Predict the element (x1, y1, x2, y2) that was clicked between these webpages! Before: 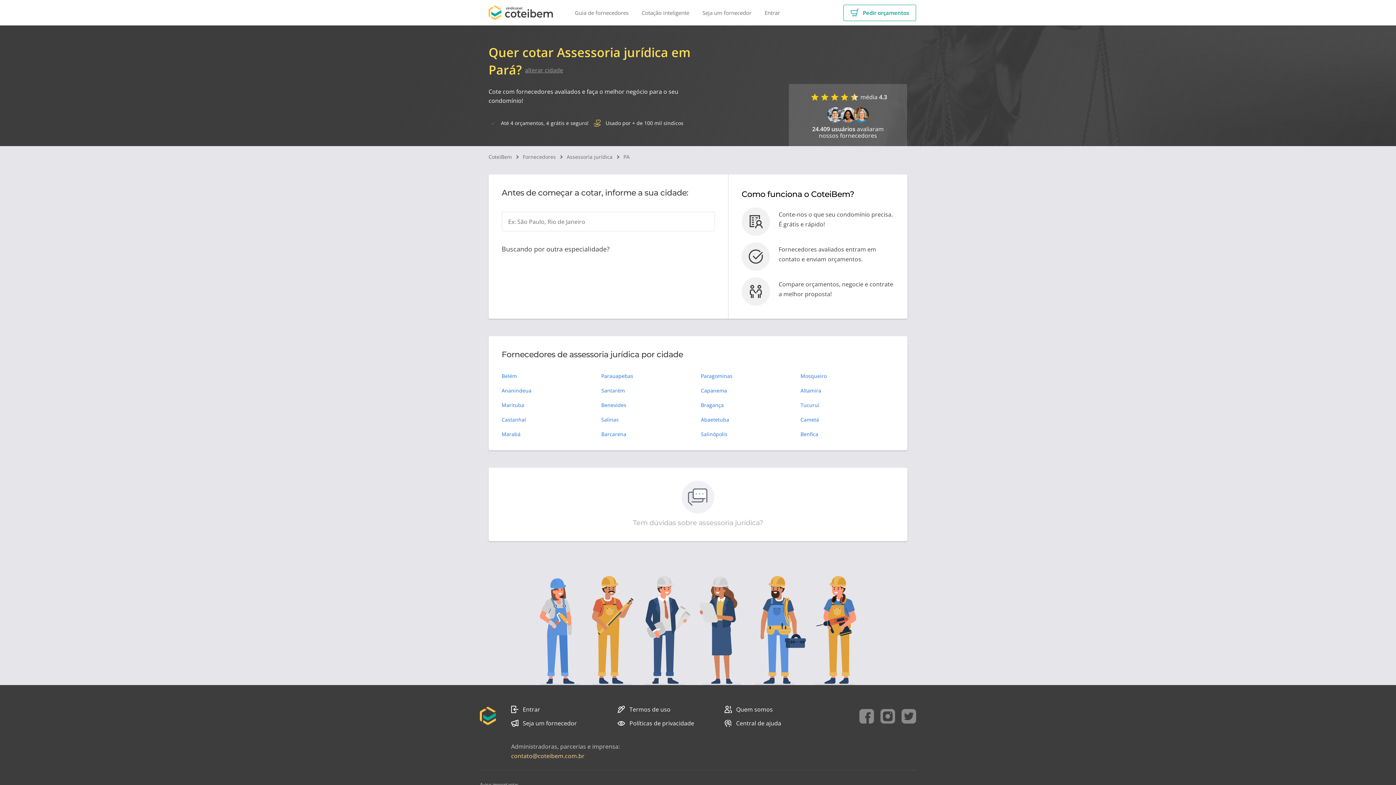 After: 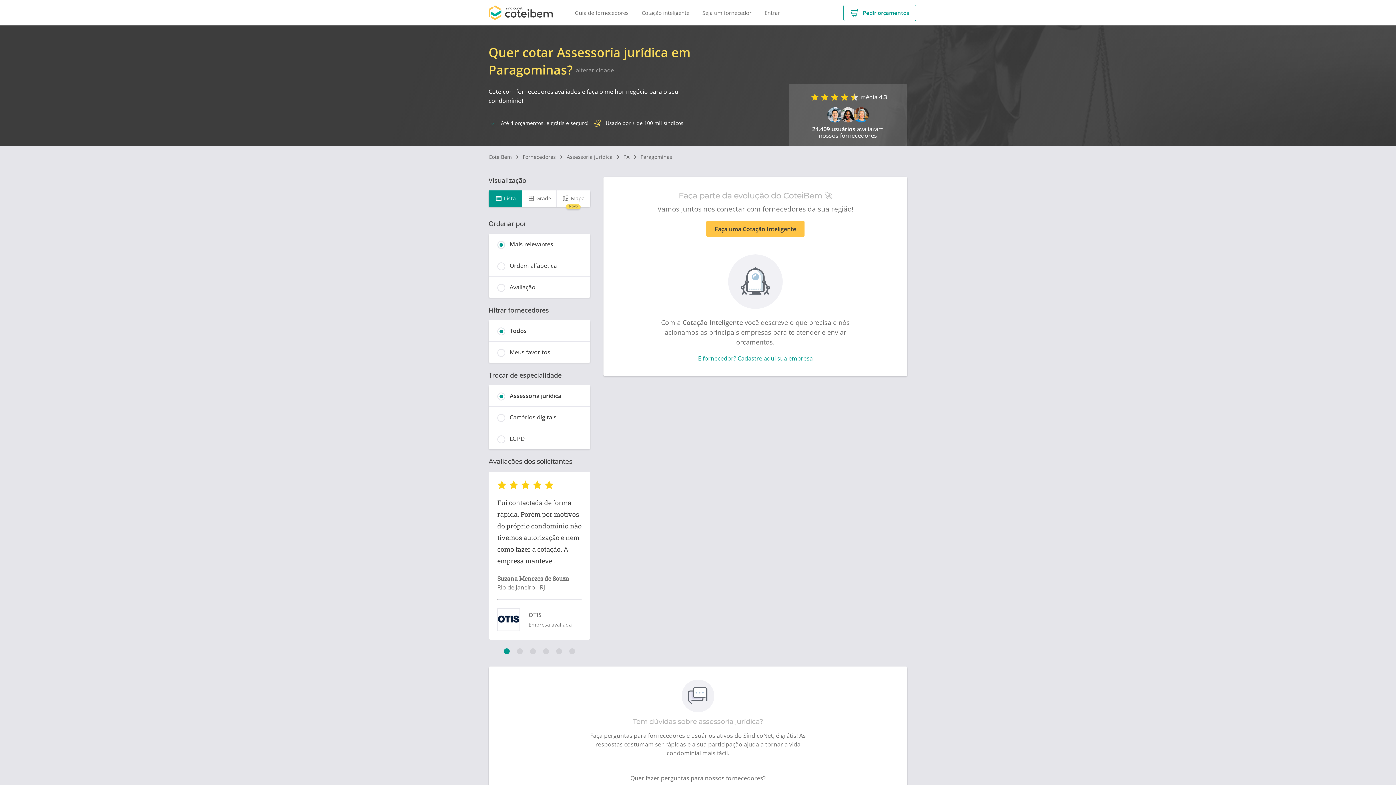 Action: bbox: (701, 369, 794, 383) label: Paragominas